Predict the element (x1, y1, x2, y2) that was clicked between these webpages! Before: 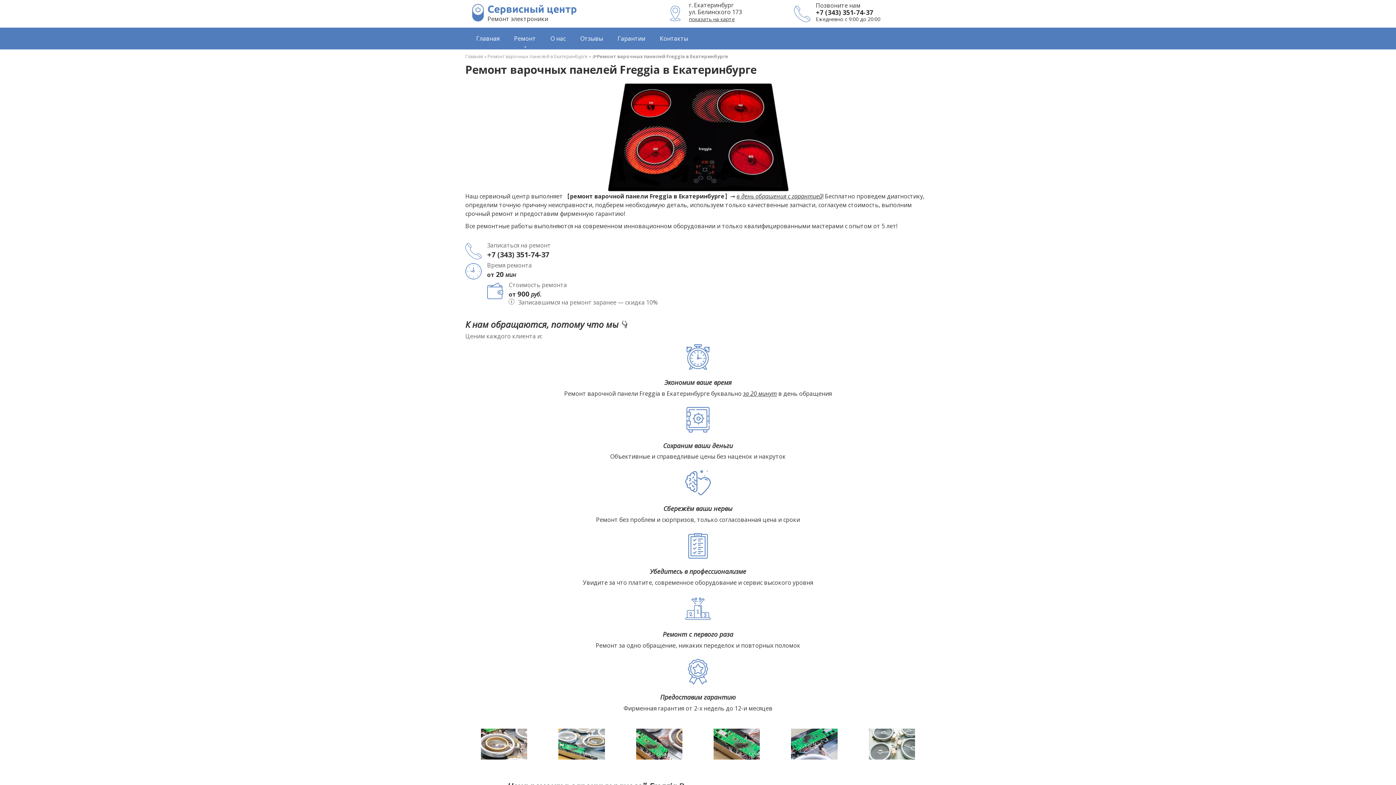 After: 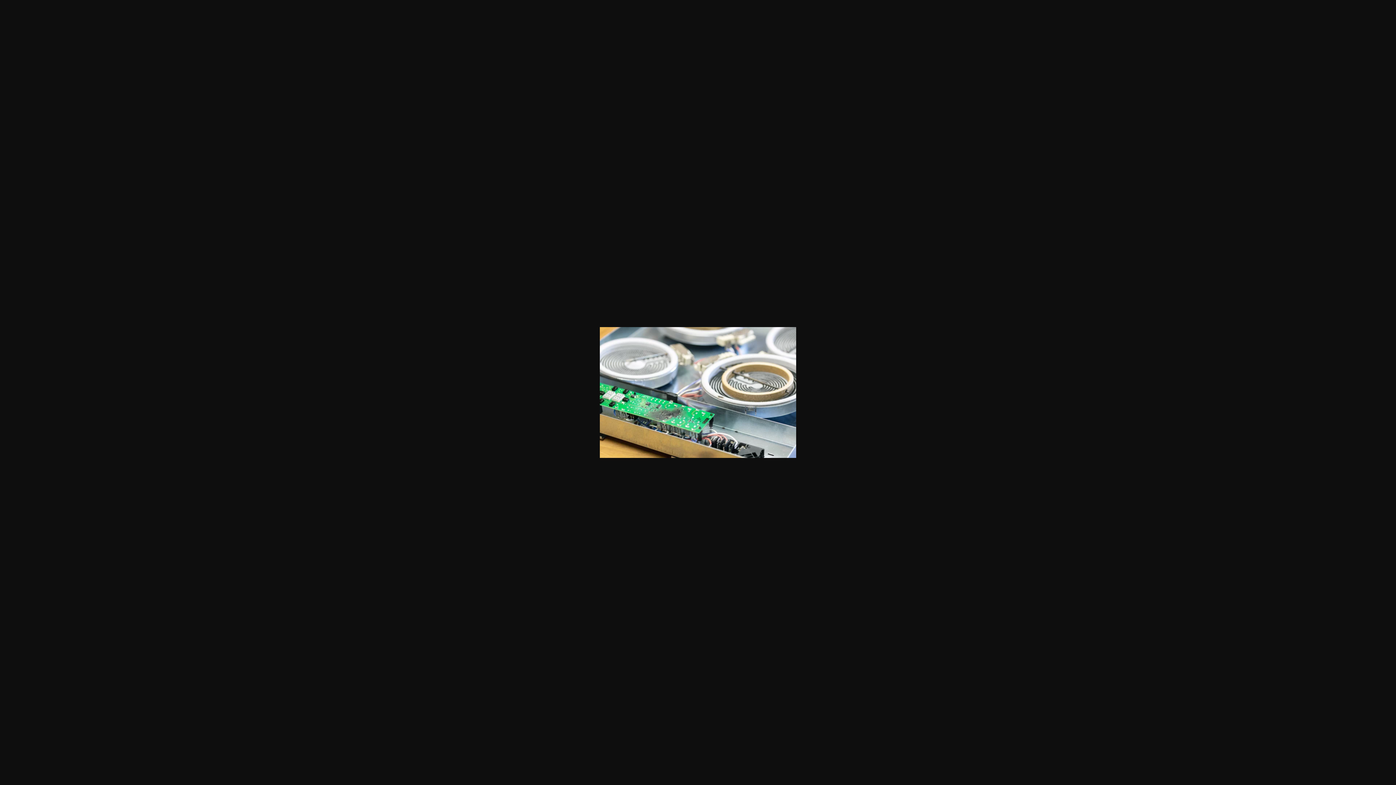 Action: bbox: (558, 729, 604, 762)